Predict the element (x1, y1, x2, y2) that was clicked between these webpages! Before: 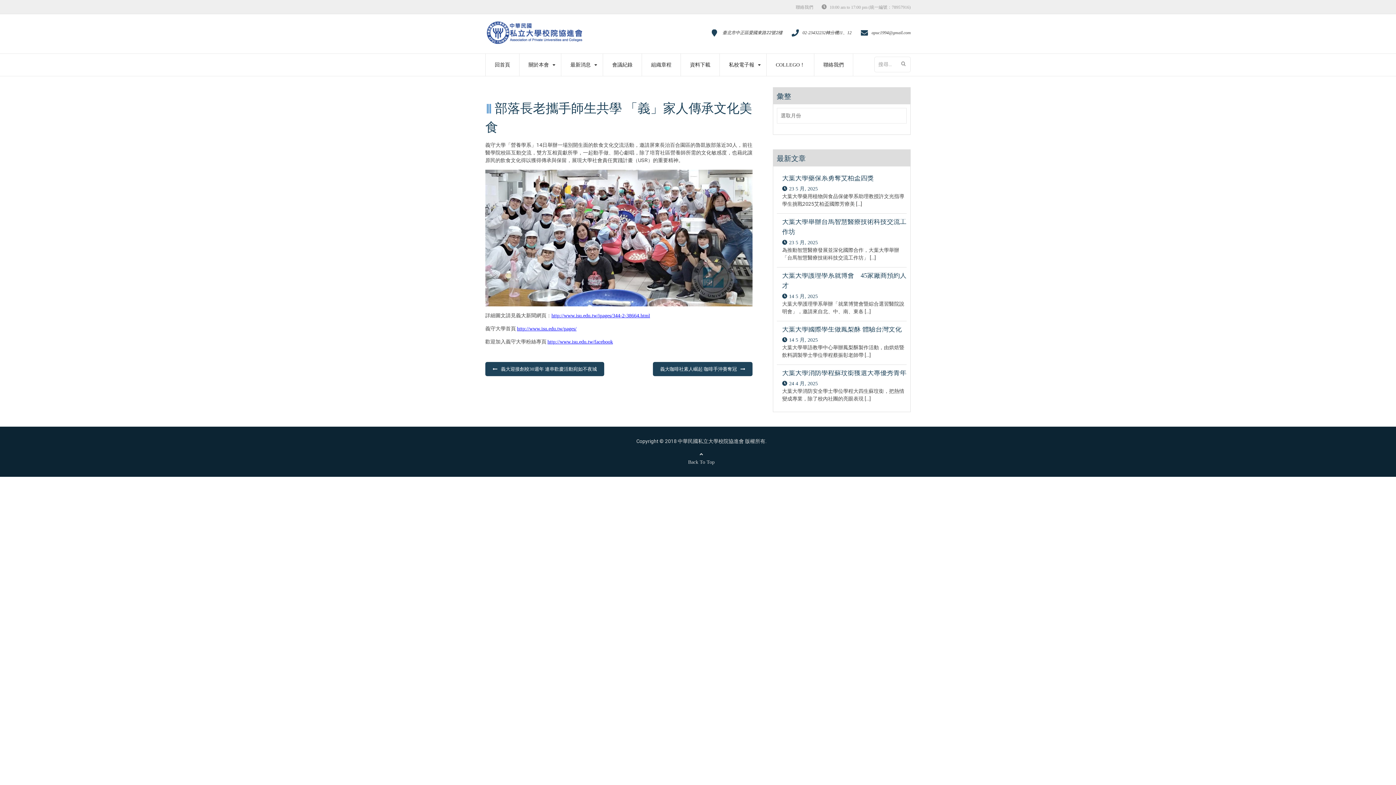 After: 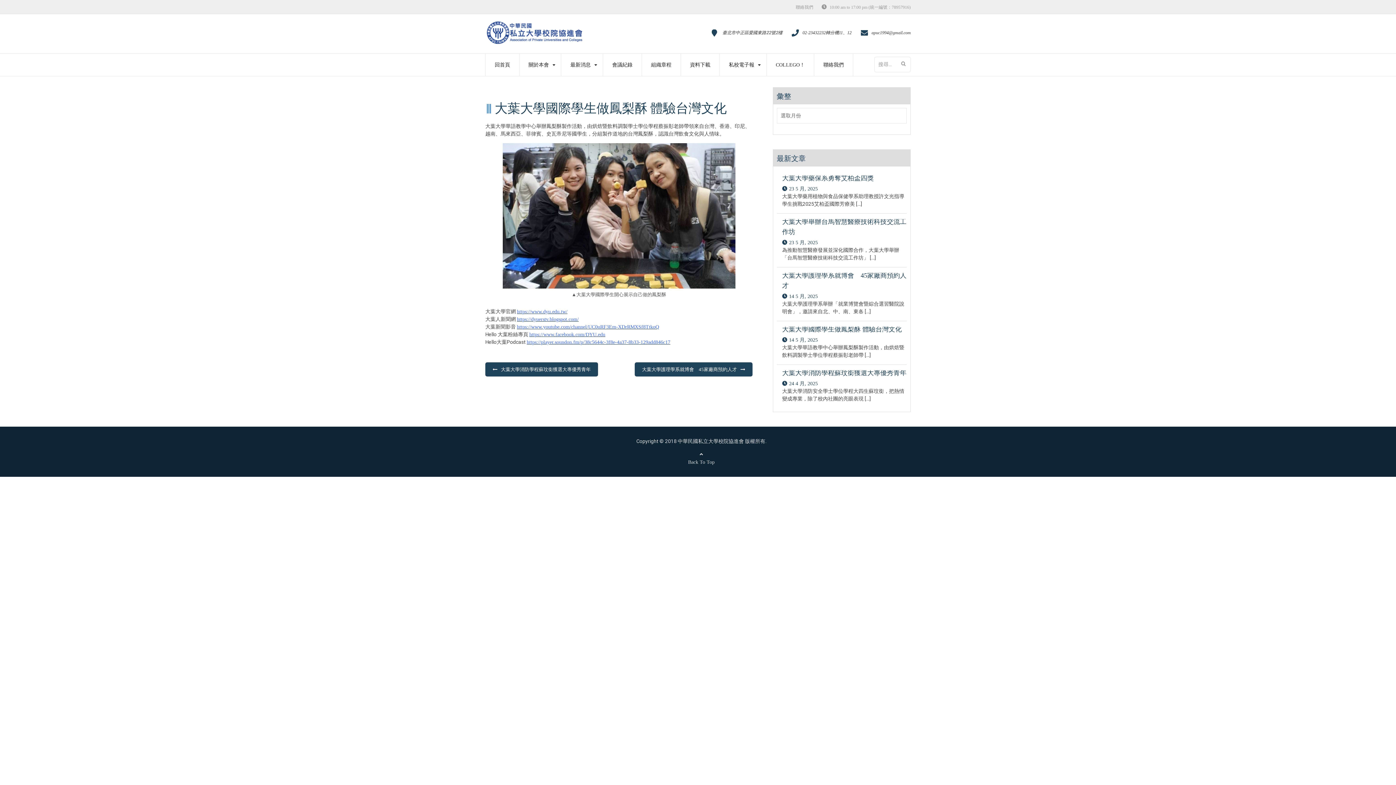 Action: label: 大葉大學國際學生做鳳梨酥 體驗台灣文化 bbox: (782, 325, 902, 333)